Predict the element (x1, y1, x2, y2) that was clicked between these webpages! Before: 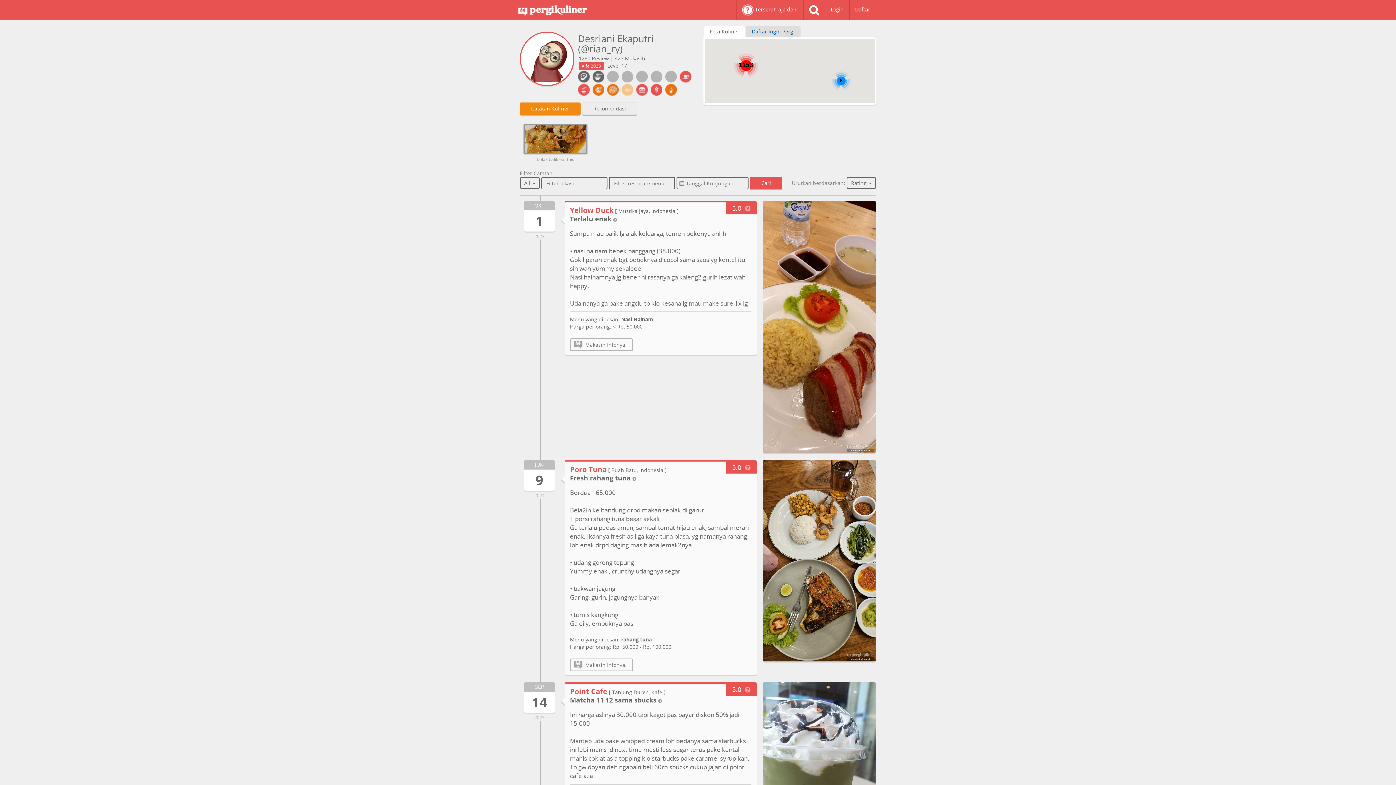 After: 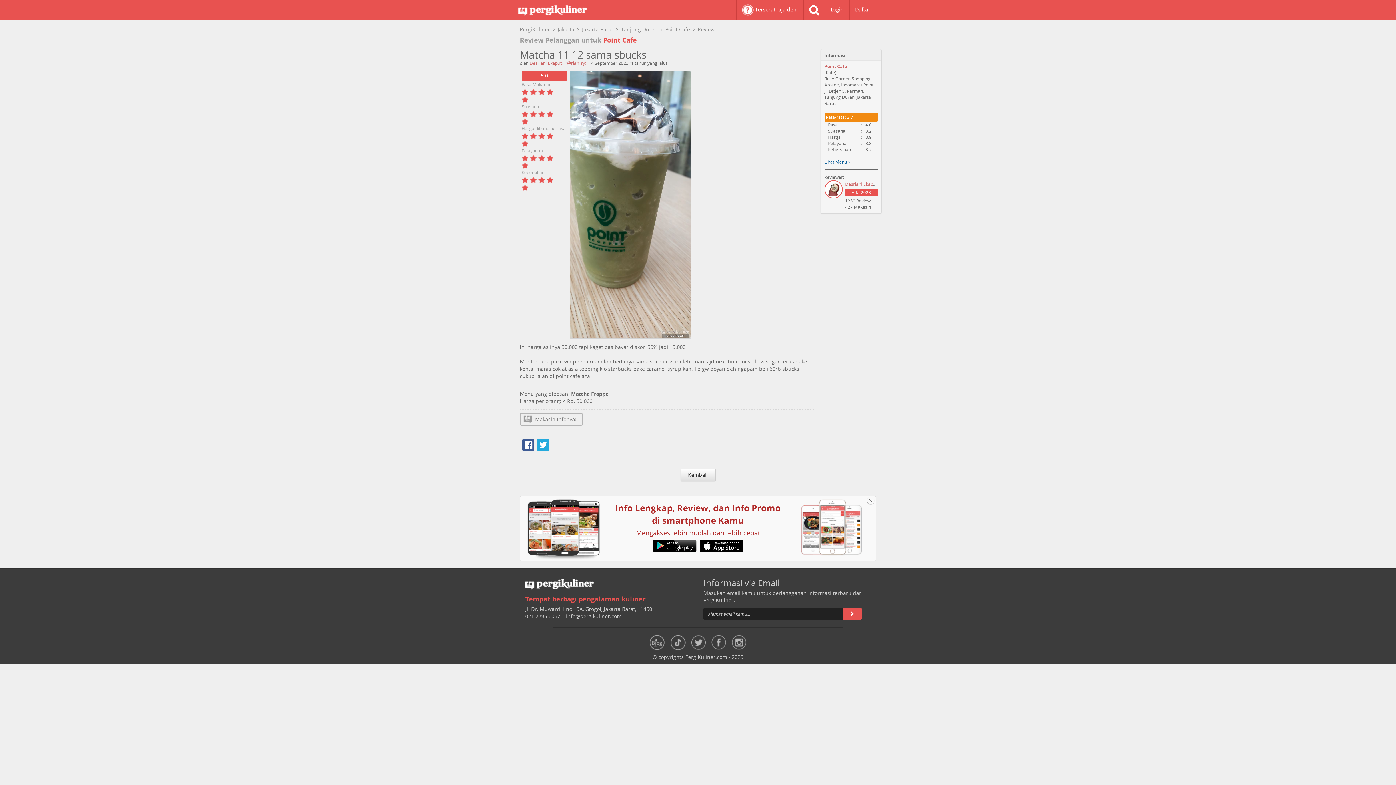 Action: bbox: (658, 698, 662, 704)